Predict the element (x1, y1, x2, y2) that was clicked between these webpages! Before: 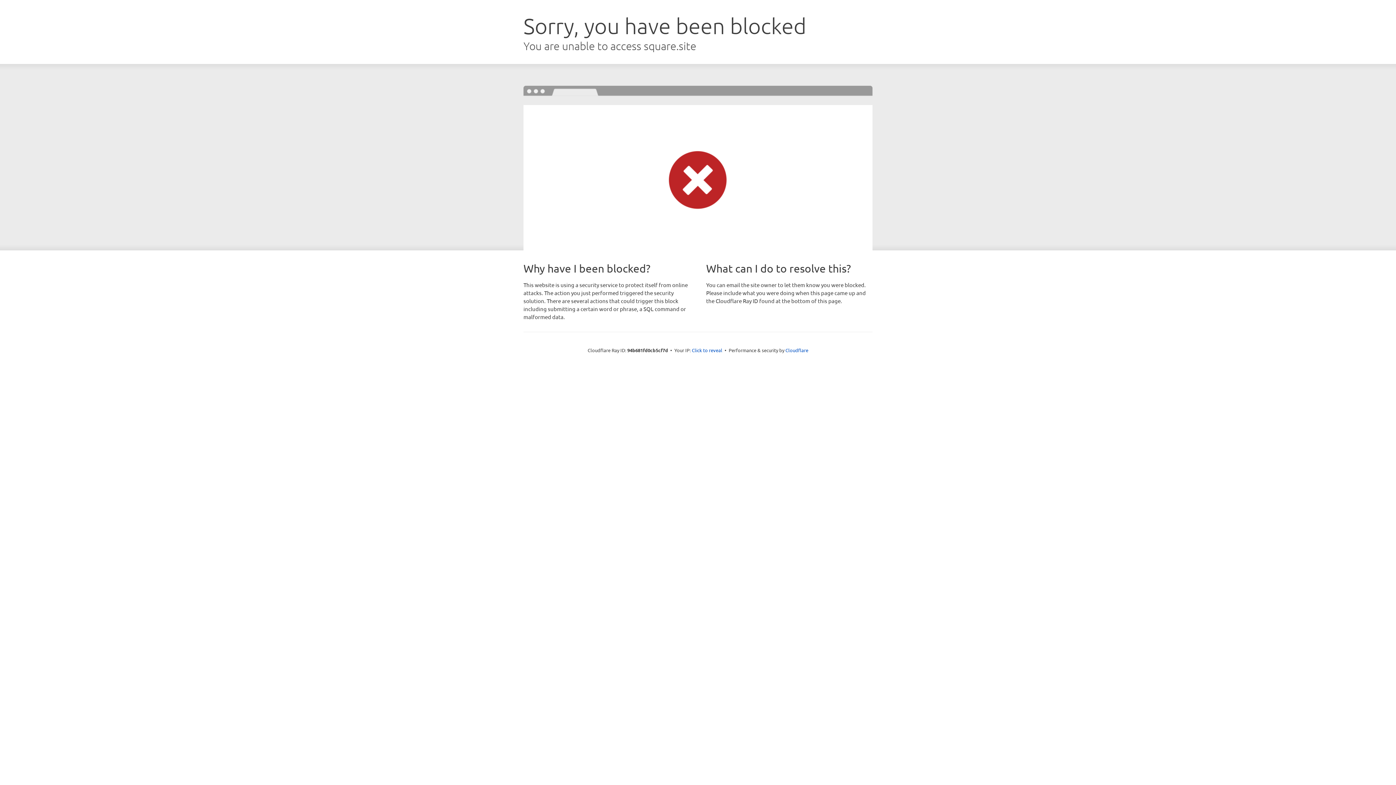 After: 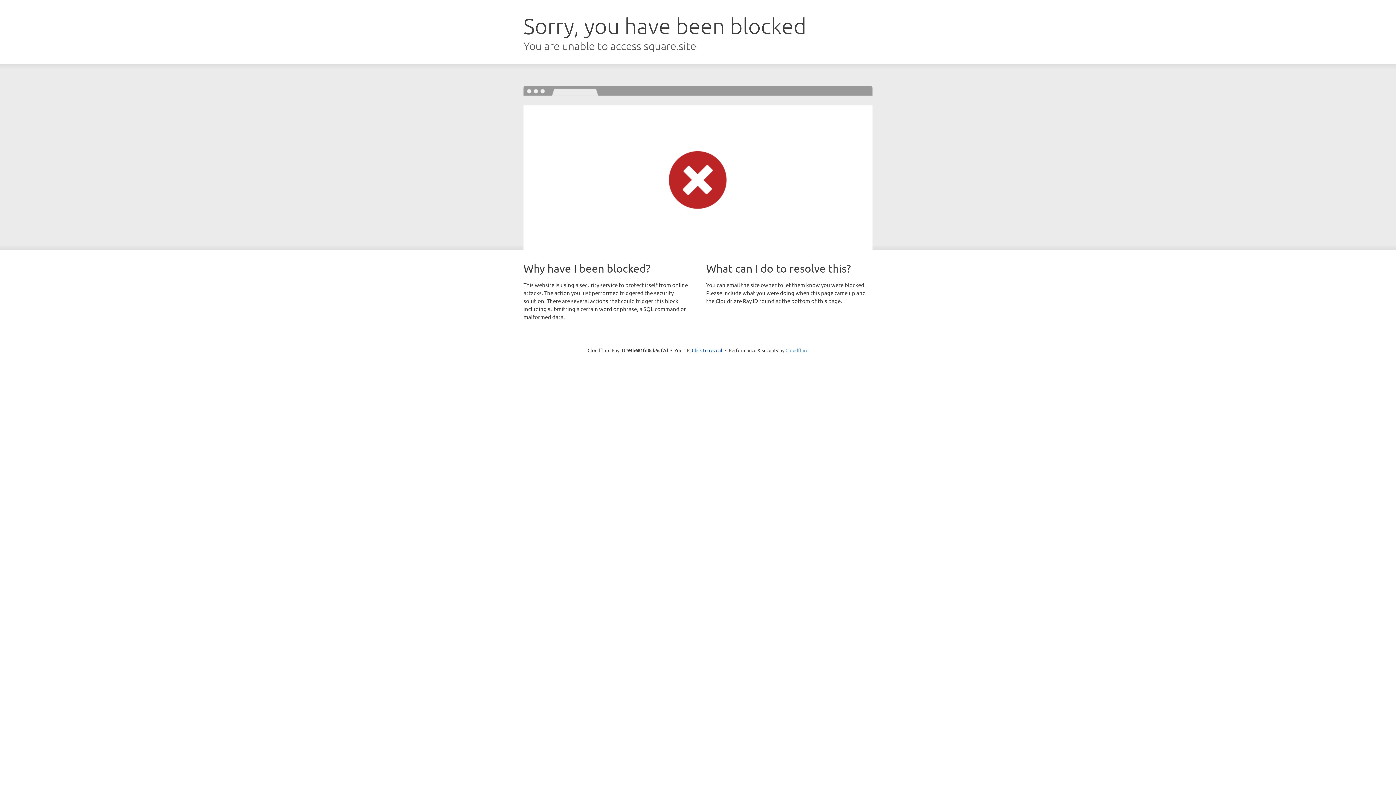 Action: label: Cloudflare bbox: (785, 347, 808, 353)